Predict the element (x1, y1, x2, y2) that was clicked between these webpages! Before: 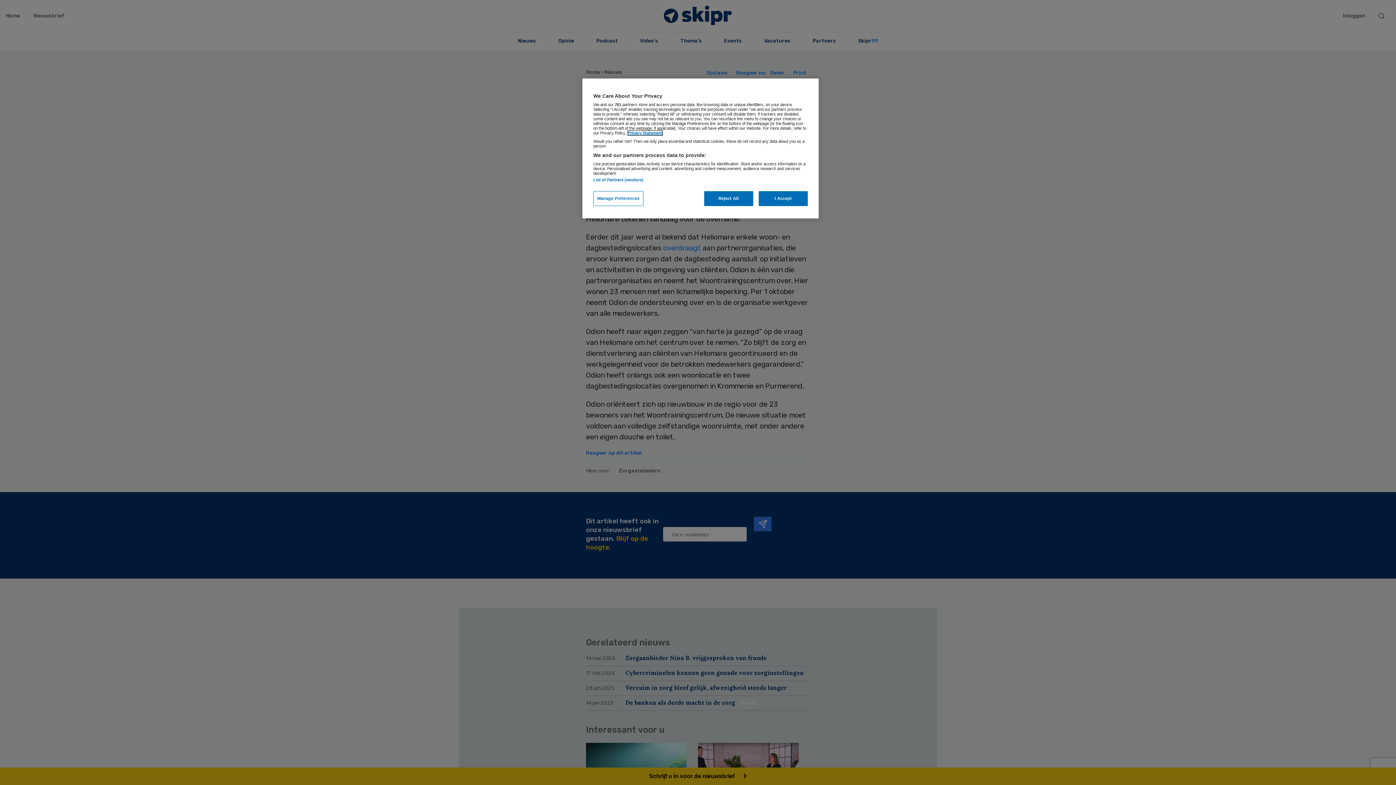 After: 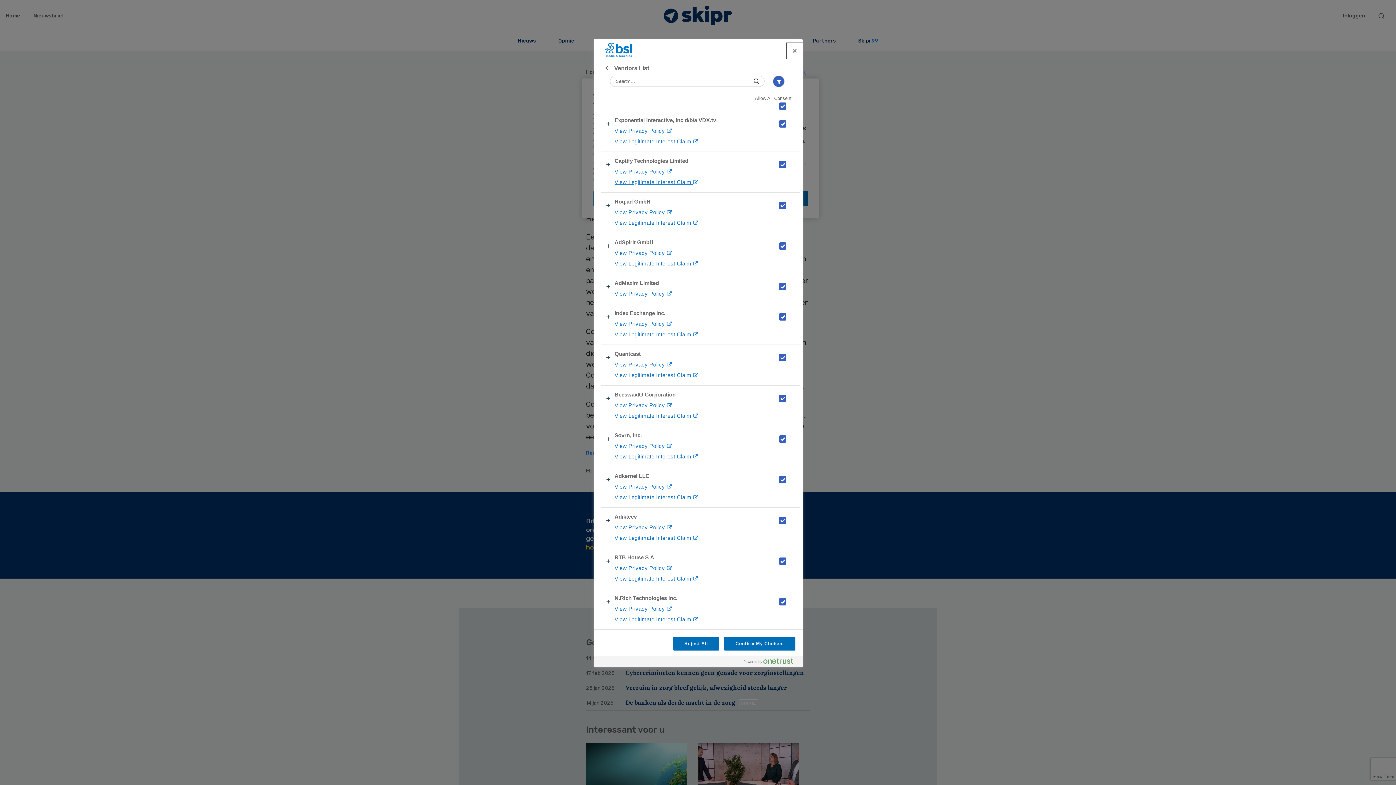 Action: bbox: (593, 177, 643, 182) label: List of Partners (vendors)